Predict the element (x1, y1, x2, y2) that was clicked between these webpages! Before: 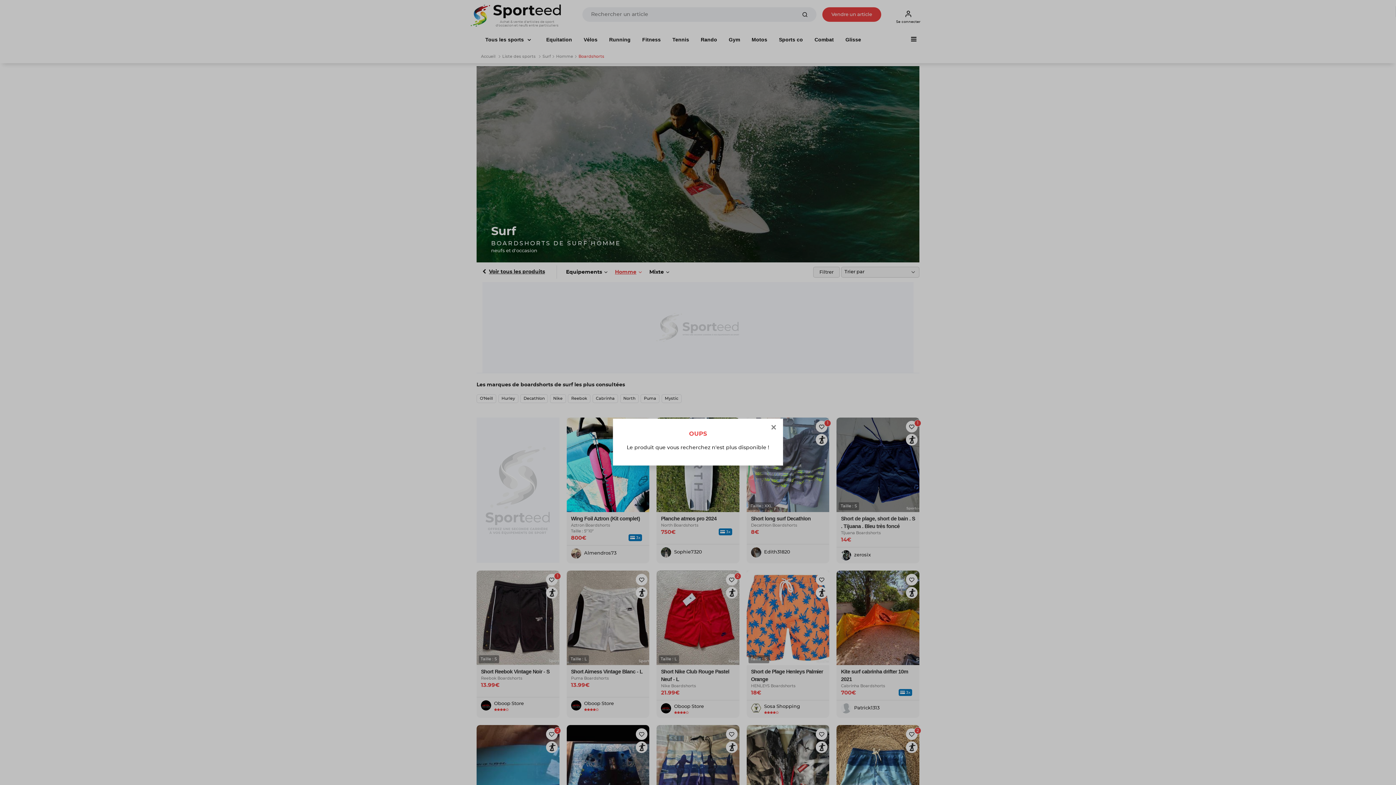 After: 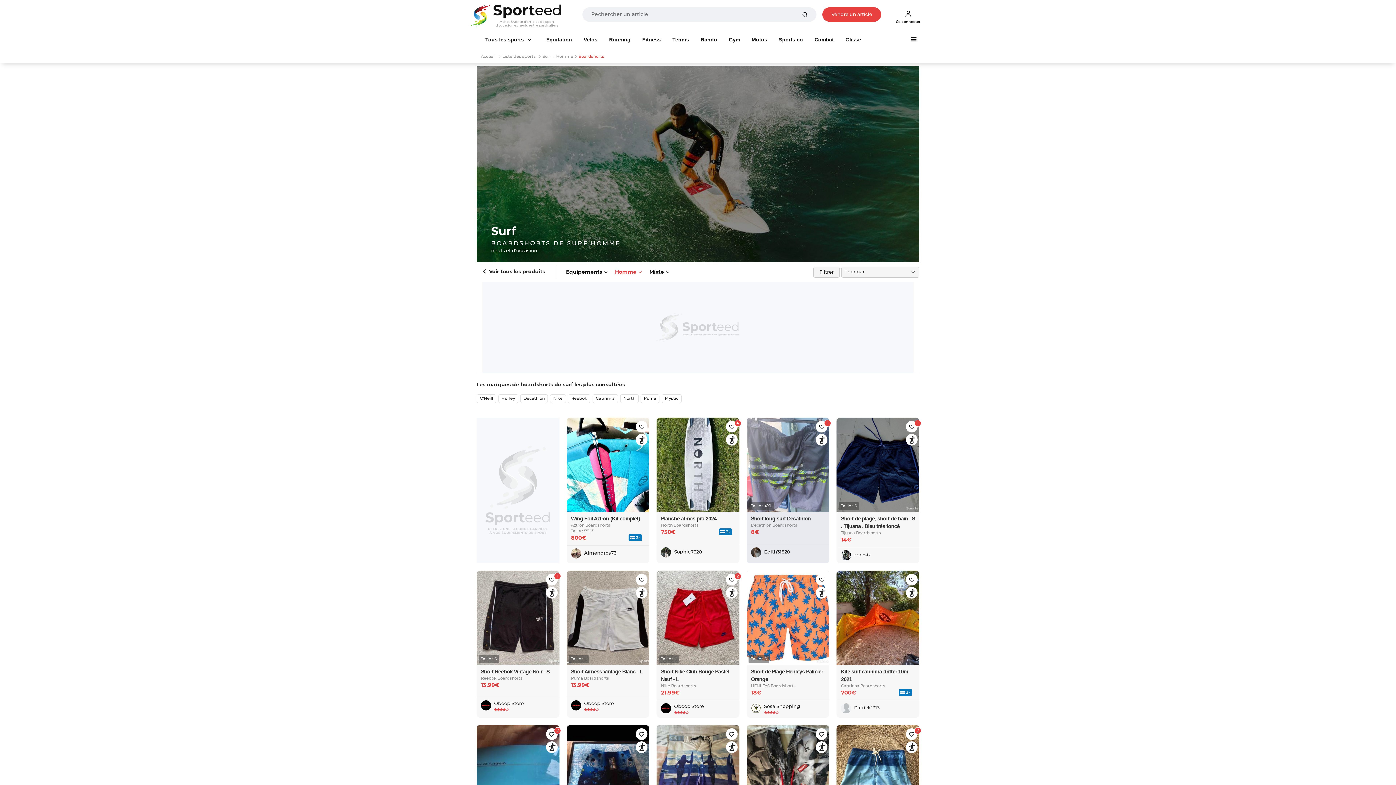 Action: label: Close bbox: (770, 421, 777, 434)